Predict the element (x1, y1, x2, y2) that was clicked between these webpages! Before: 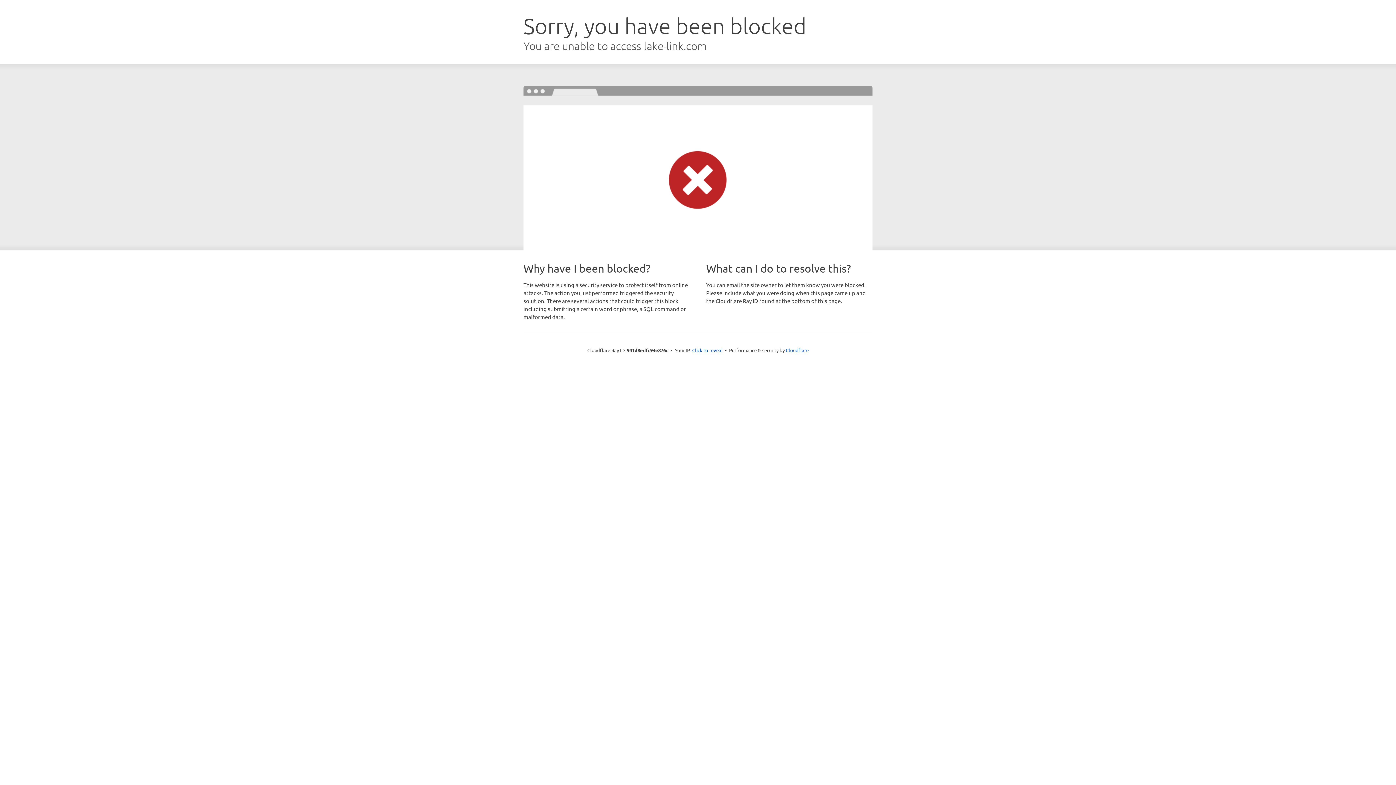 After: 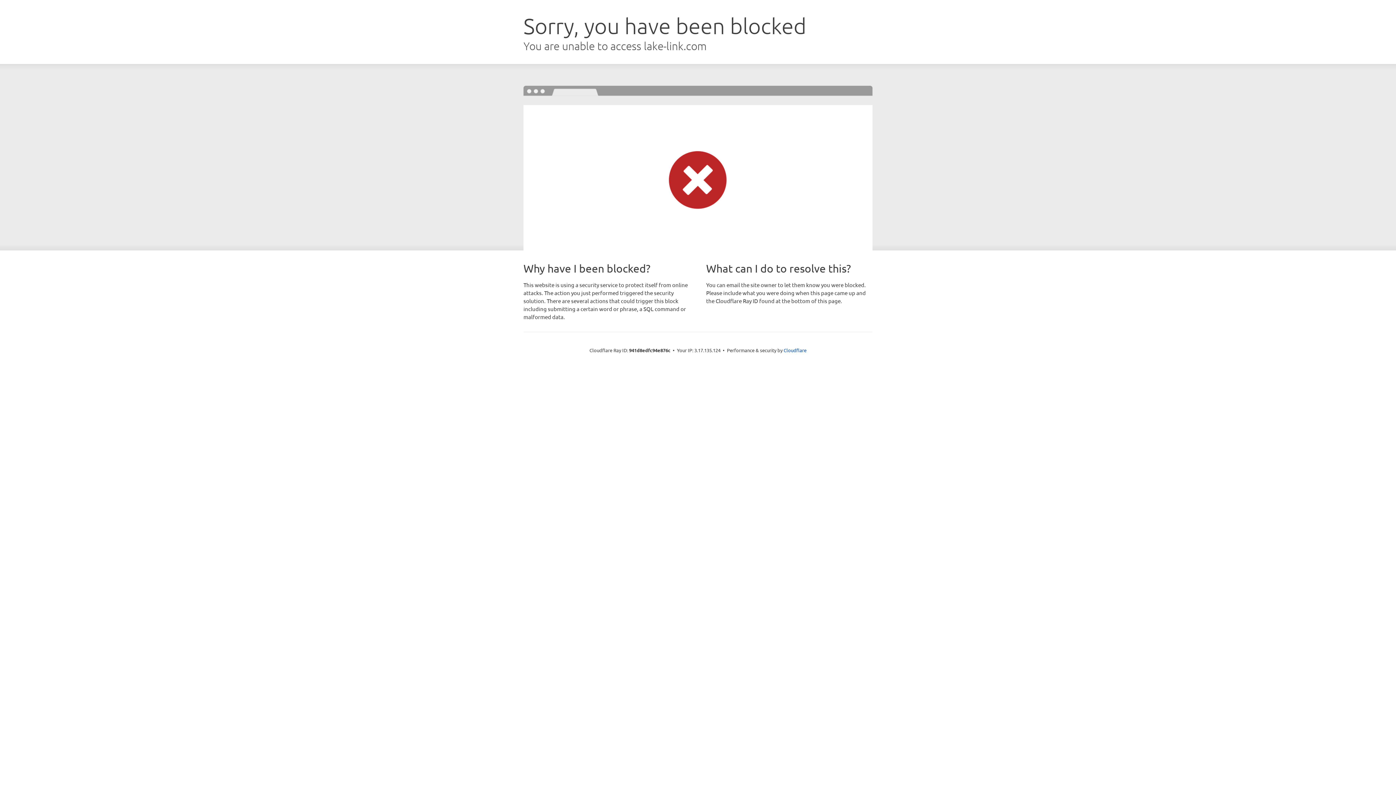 Action: label: Click to reveal bbox: (692, 346, 722, 353)